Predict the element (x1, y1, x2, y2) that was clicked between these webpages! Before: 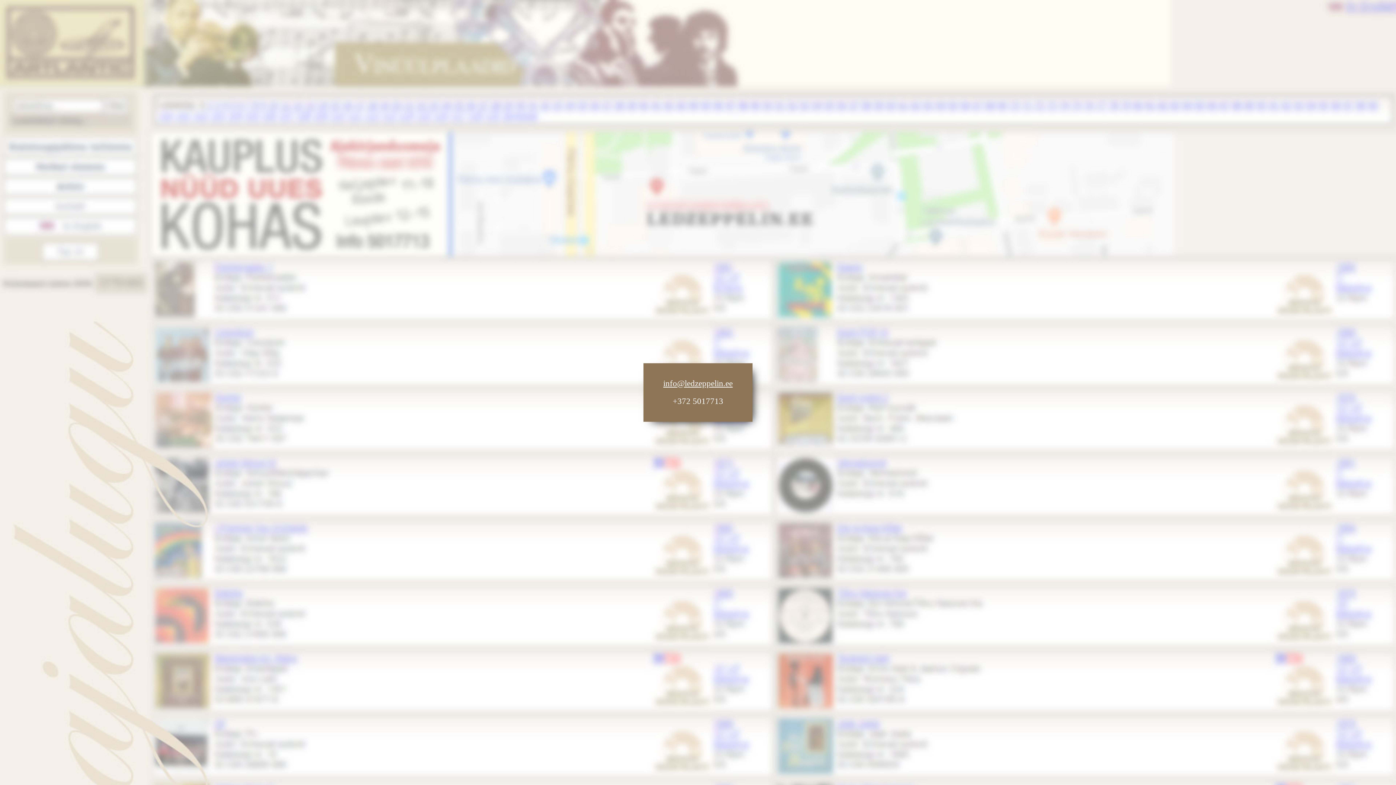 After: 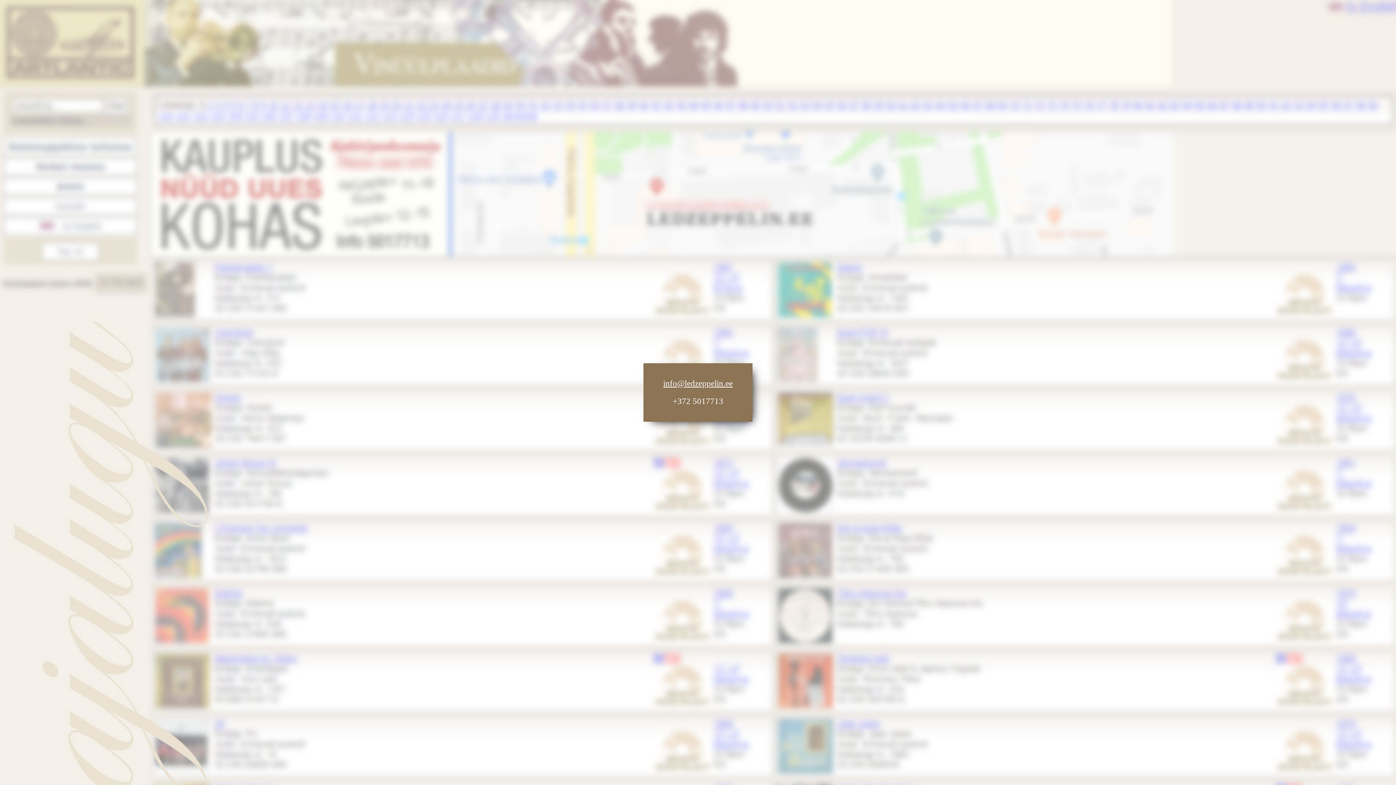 Action: label: info@ledzeppelin.ee bbox: (663, 379, 732, 388)